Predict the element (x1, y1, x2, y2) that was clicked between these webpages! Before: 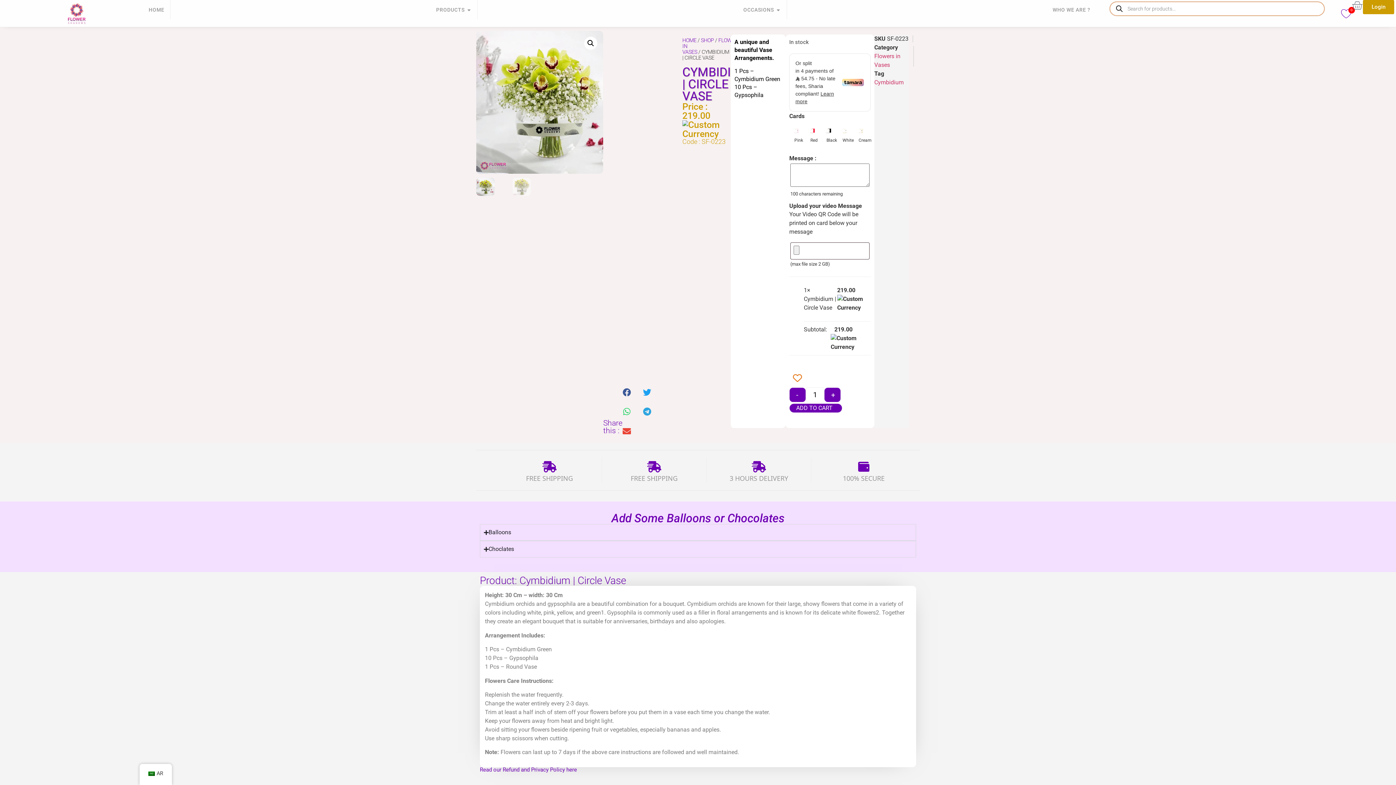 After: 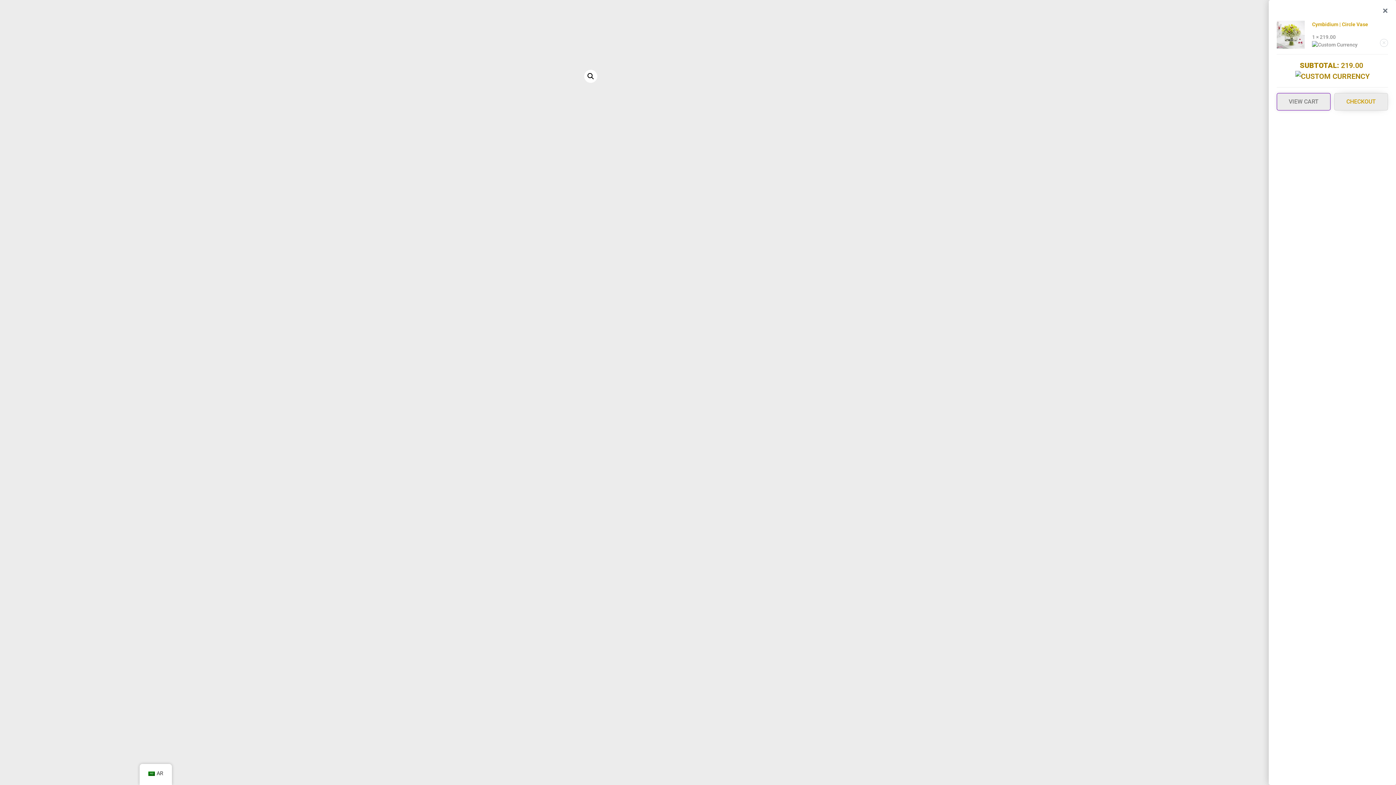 Action: bbox: (789, 403, 842, 413) label: ADD TO CART